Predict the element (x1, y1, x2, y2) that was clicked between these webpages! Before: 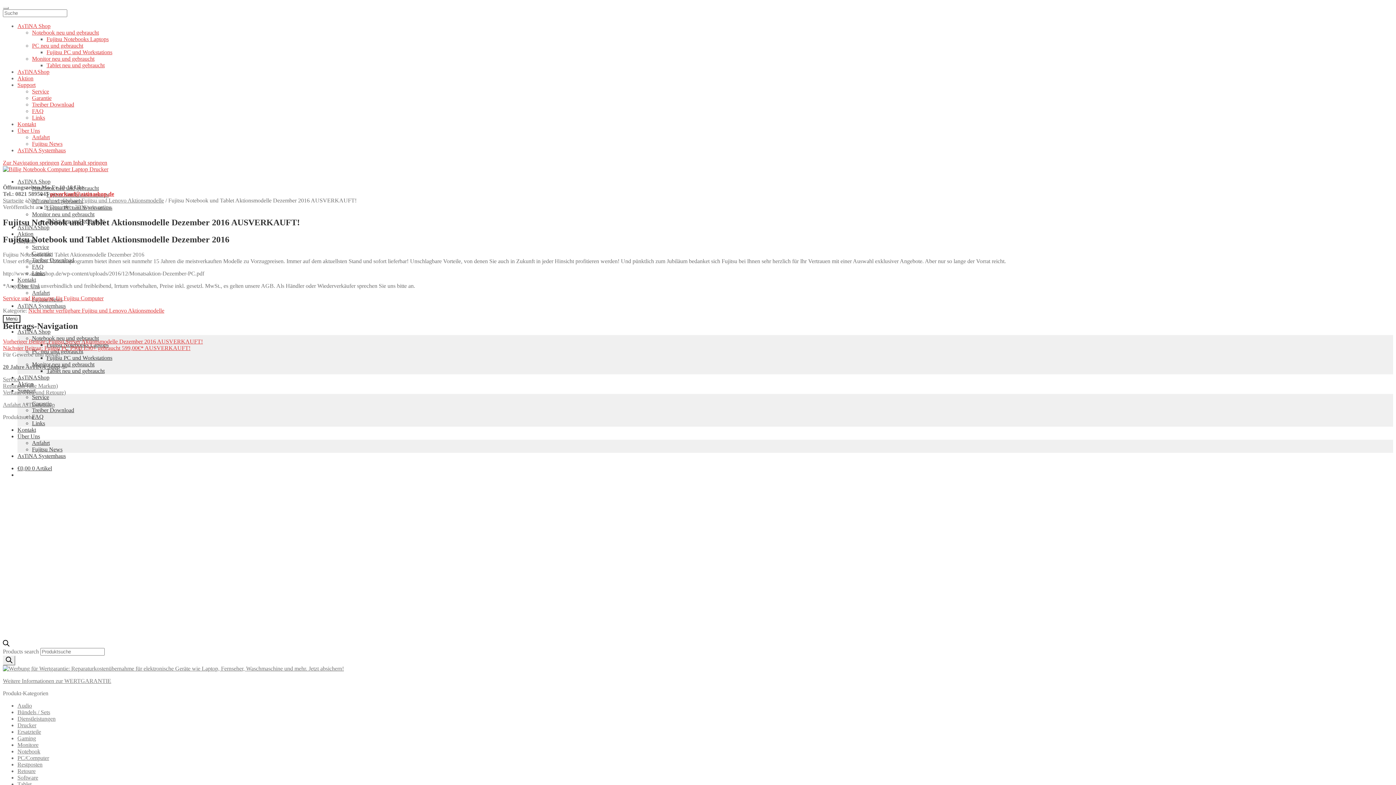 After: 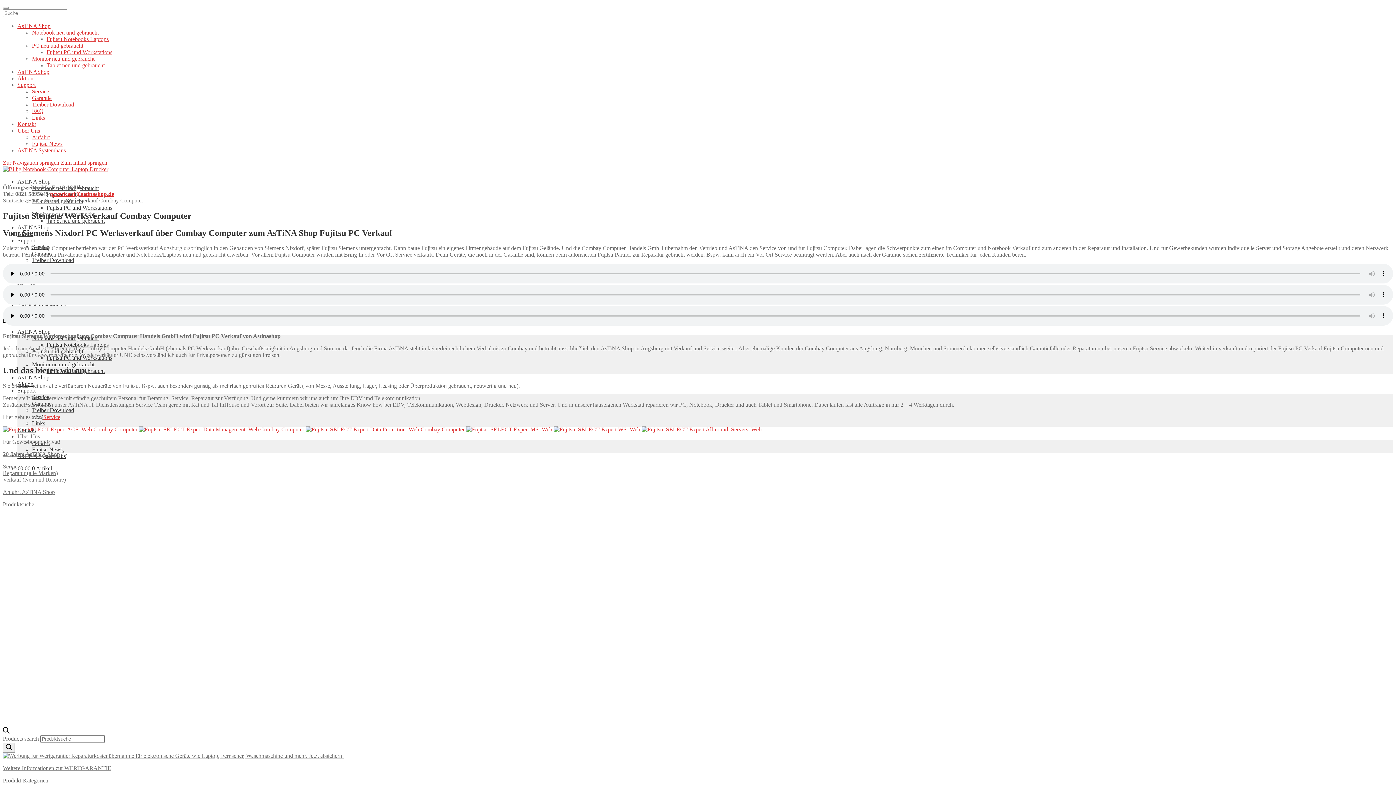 Action: bbox: (17, 127, 40, 133) label: Über Uns